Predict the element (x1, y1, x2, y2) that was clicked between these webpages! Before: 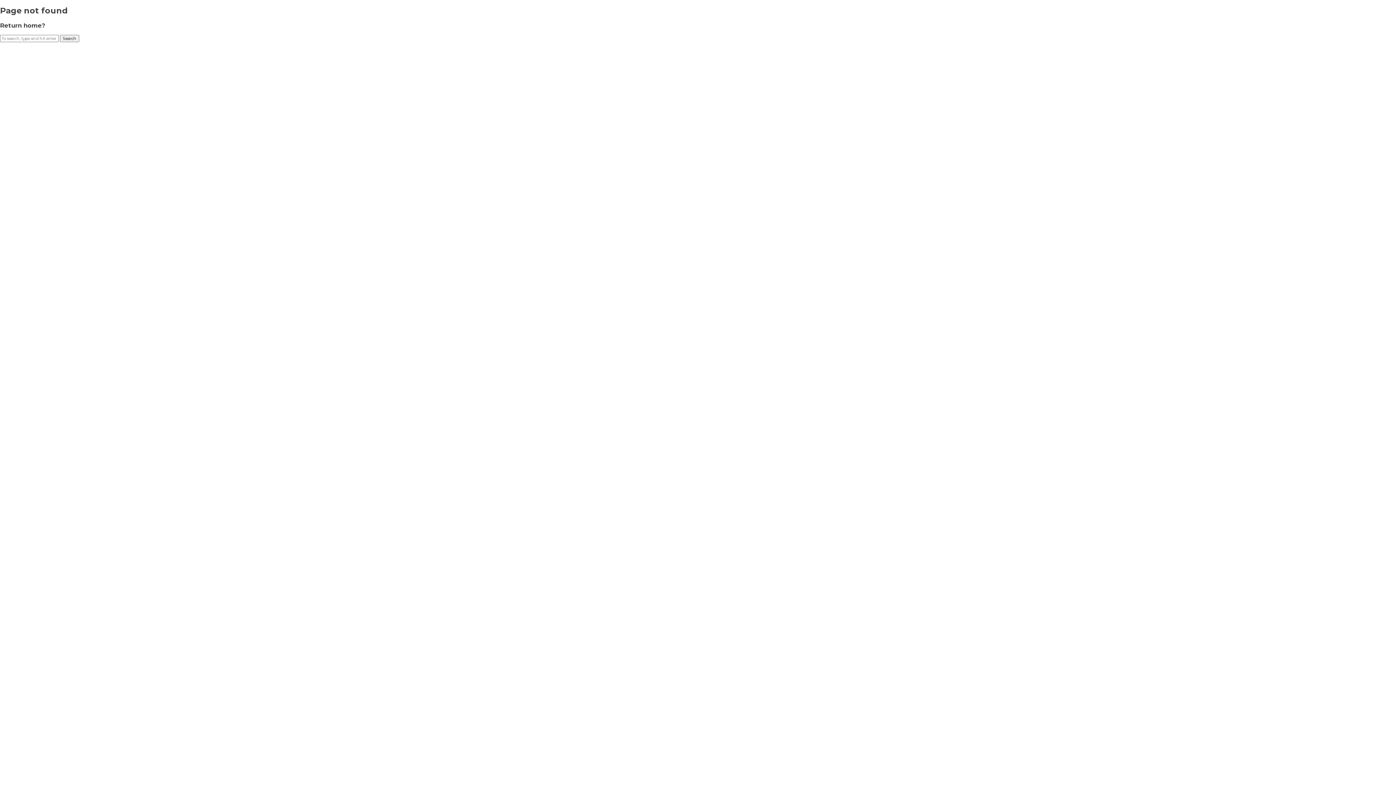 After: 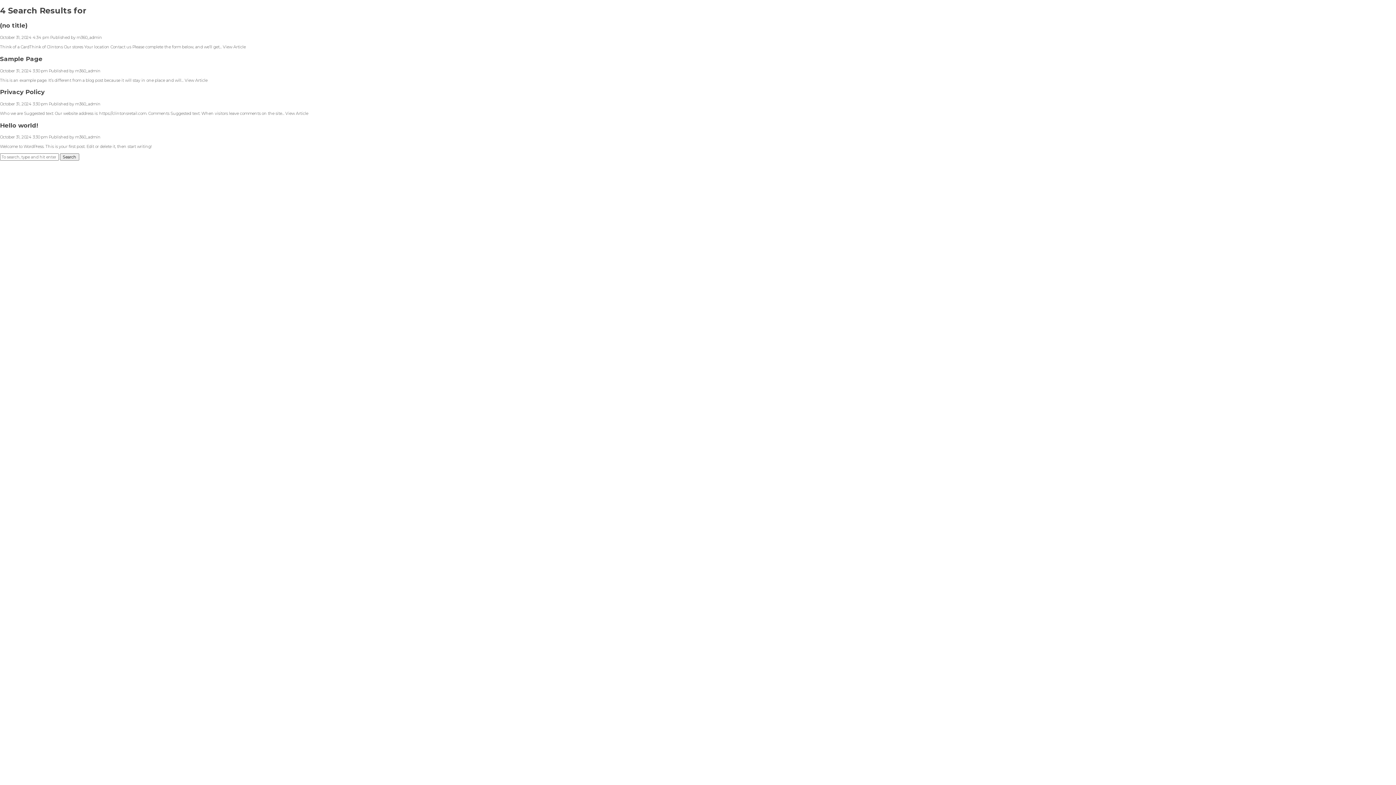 Action: bbox: (60, 34, 79, 42) label: Search